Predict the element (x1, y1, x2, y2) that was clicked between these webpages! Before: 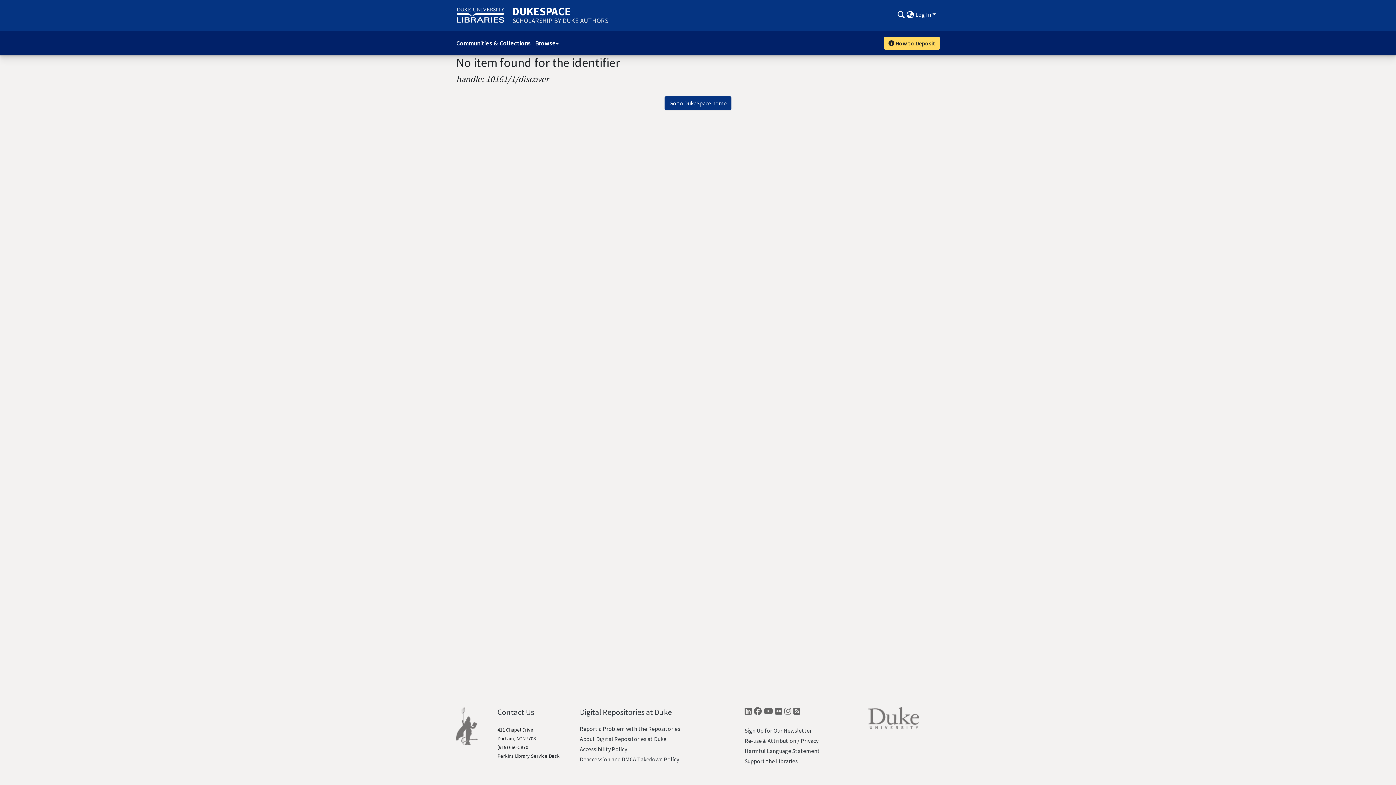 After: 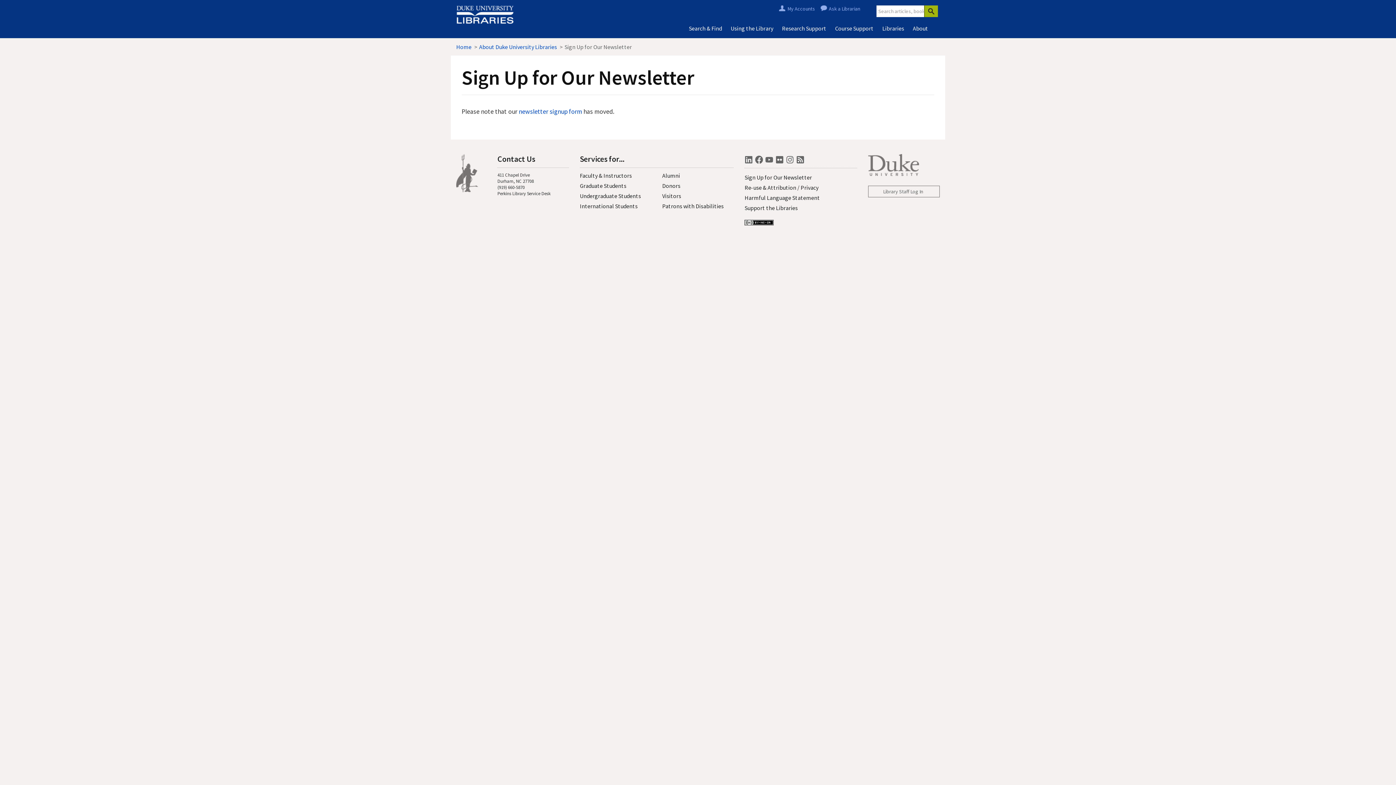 Action: label: Sign Up for Our Newsletter bbox: (744, 727, 812, 734)